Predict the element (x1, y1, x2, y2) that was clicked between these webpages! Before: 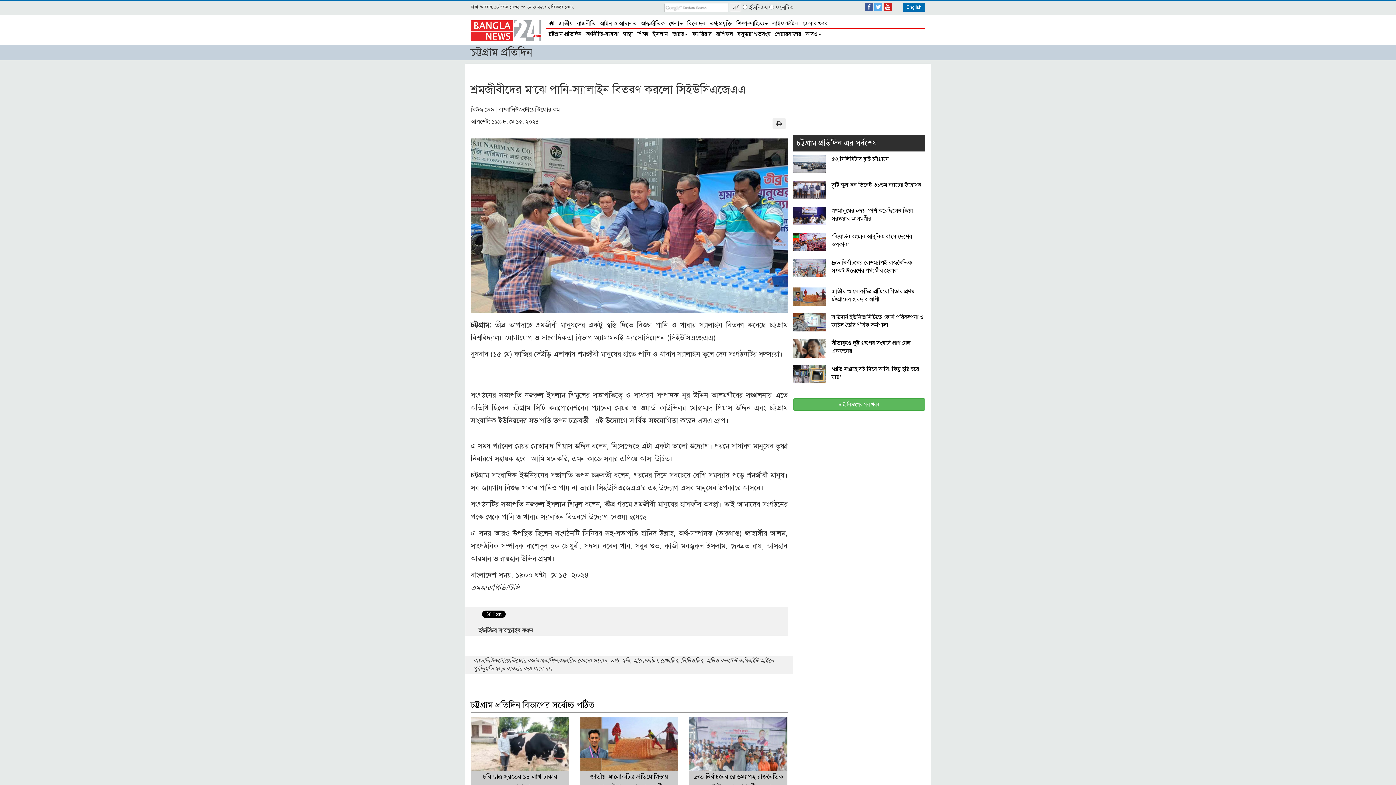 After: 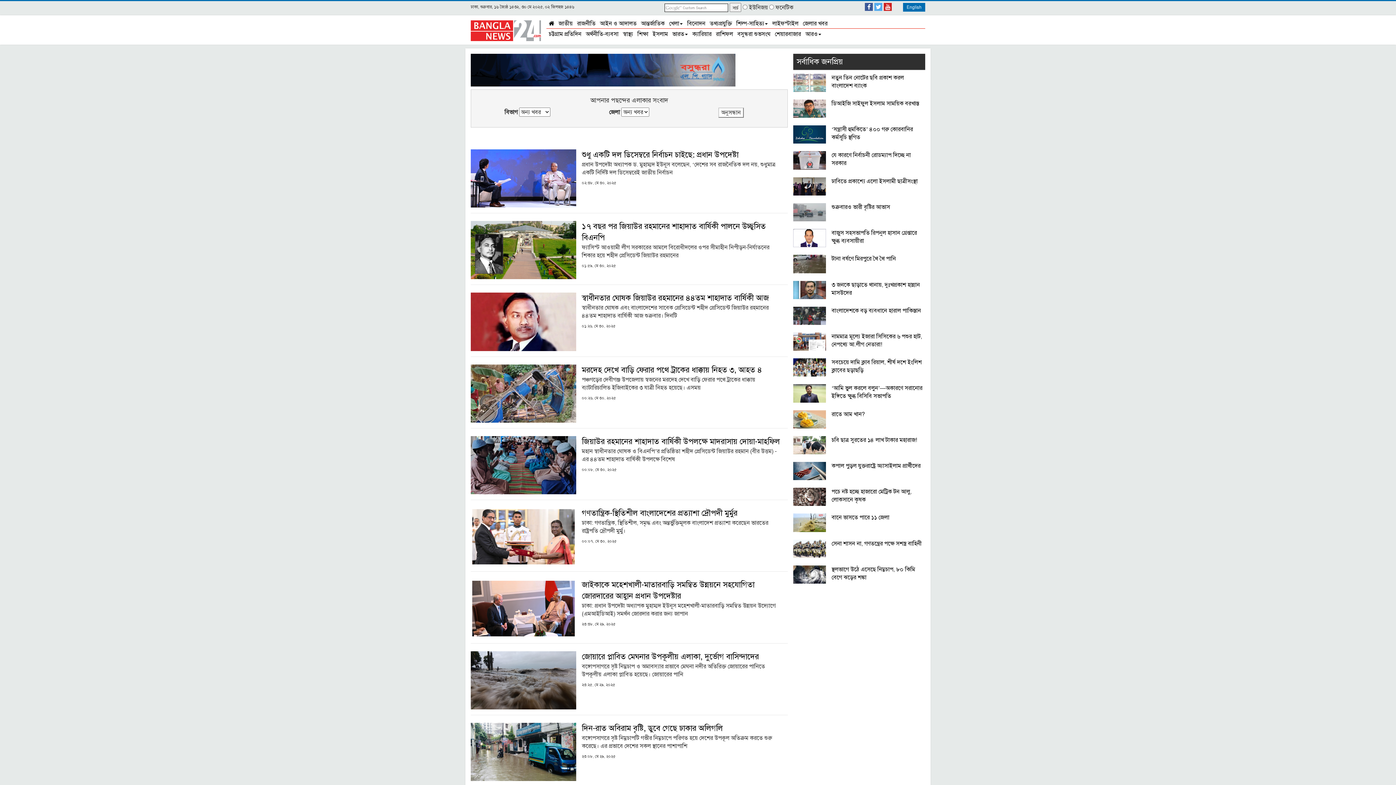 Action: label: জেলার খবর bbox: (800, 18, 829, 27)